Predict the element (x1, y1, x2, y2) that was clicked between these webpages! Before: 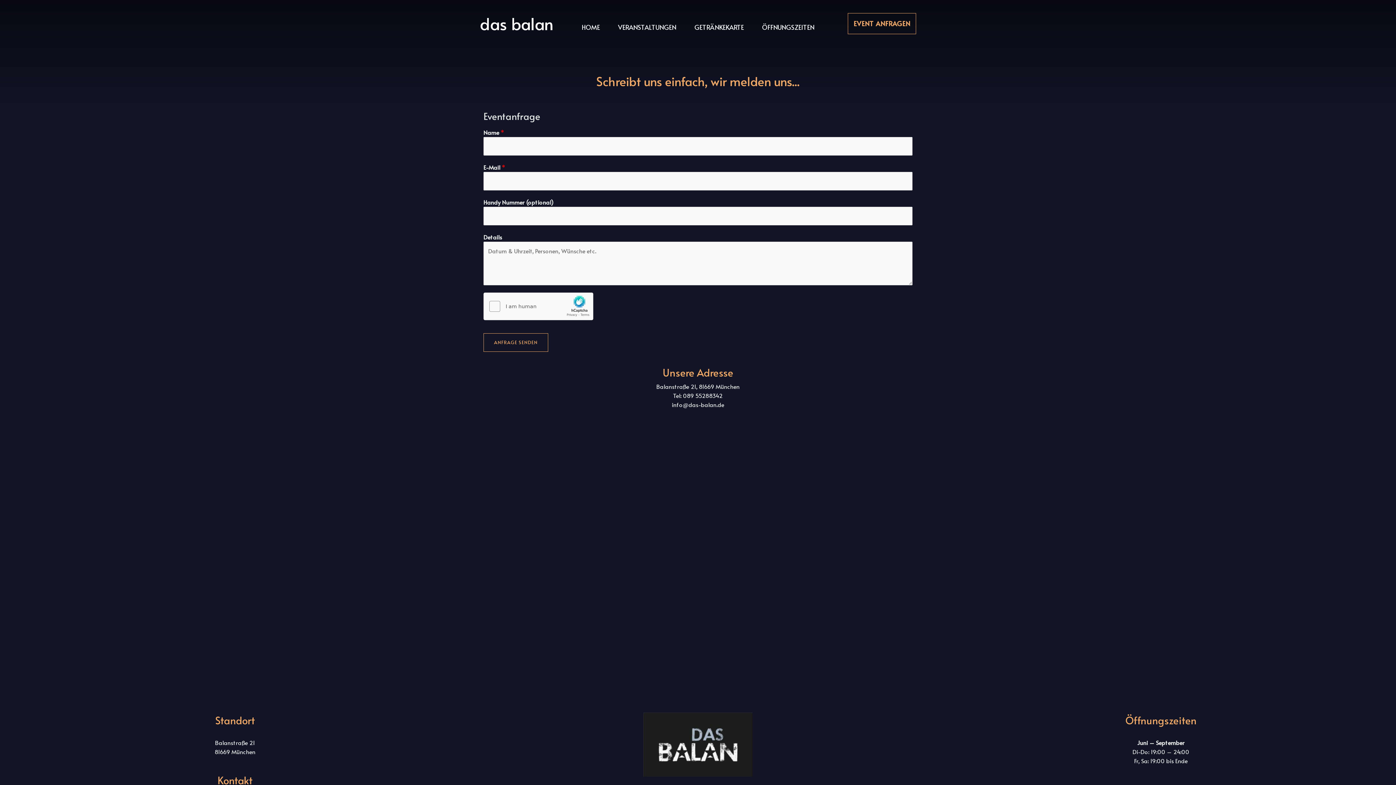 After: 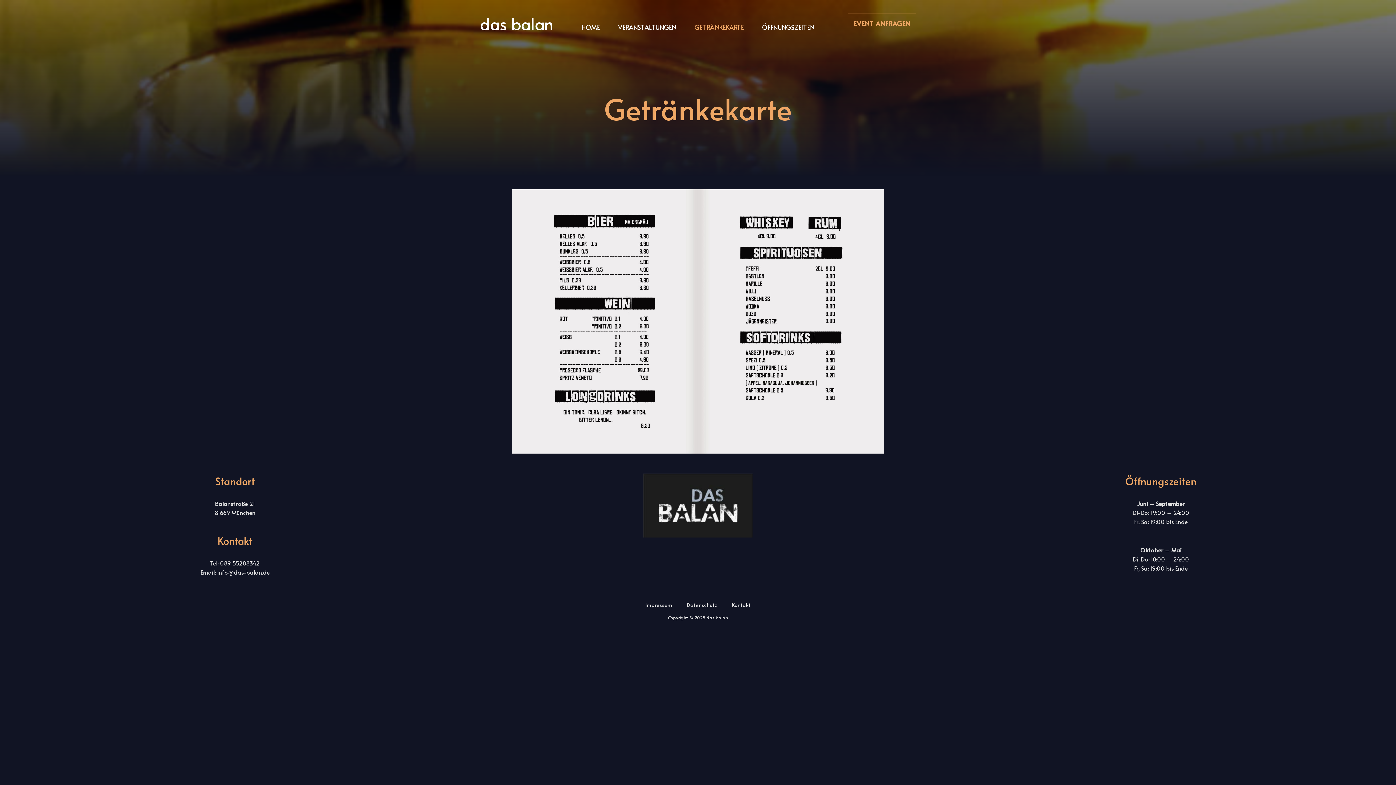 Action: label: GETRÄNKEKARTE bbox: (685, 0, 753, 47)